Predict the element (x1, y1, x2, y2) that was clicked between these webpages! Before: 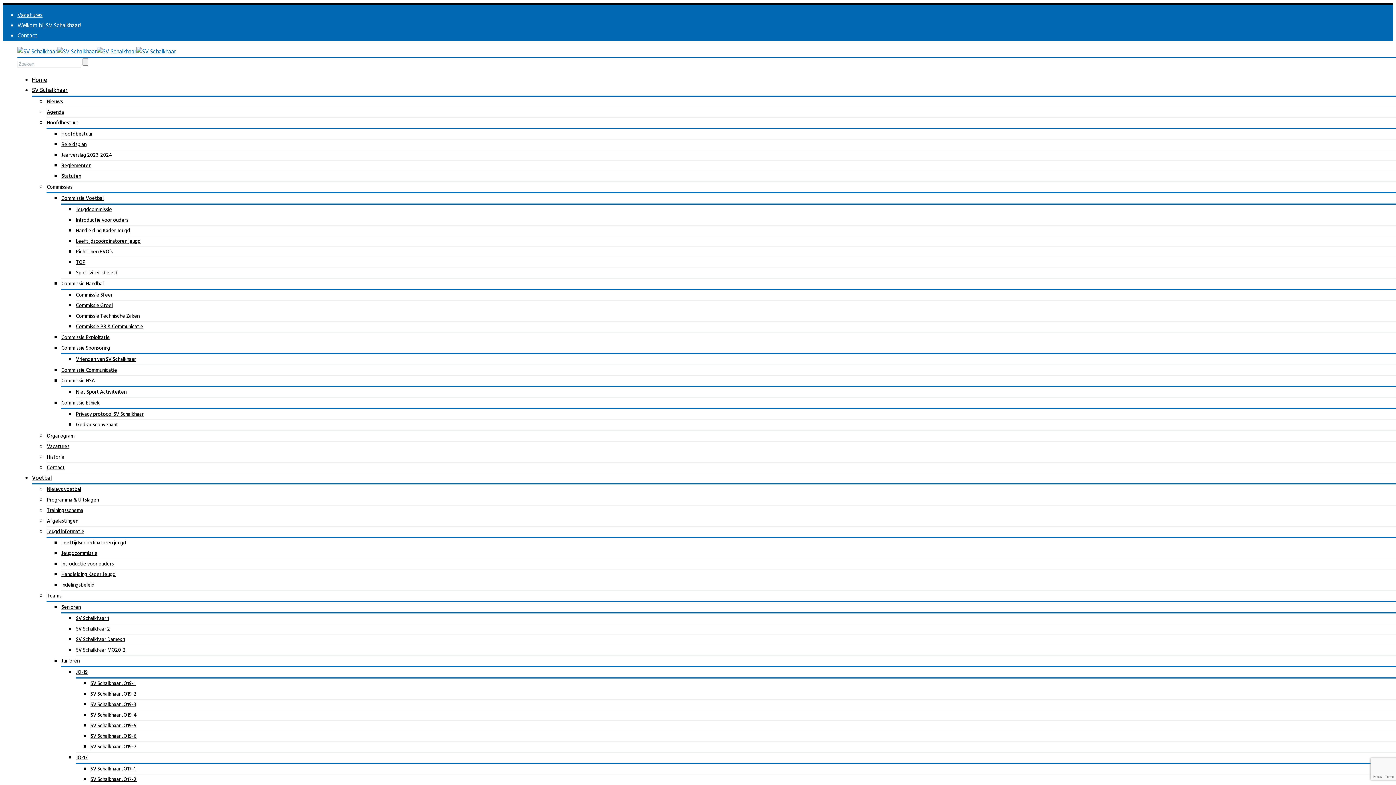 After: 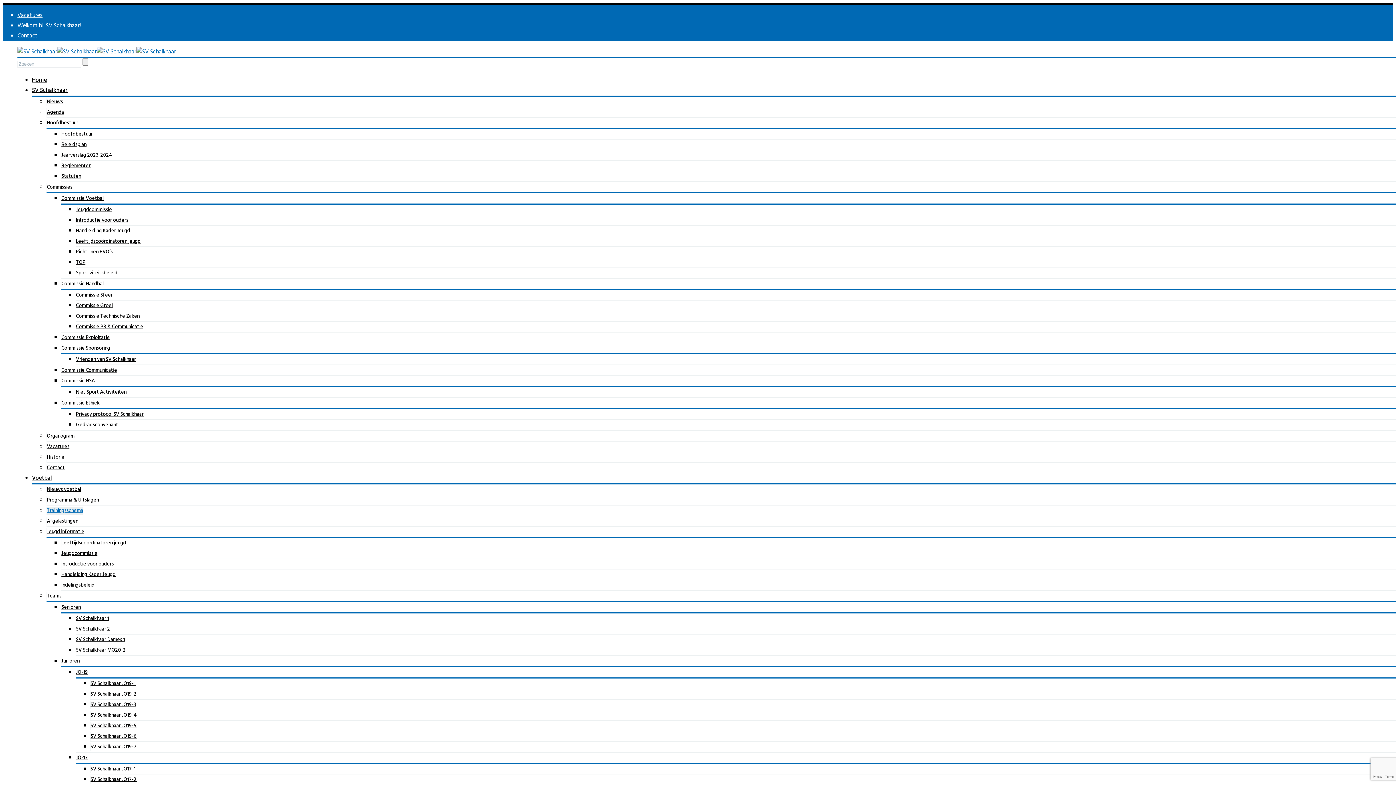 Action: bbox: (46, 506, 83, 515) label: Trainingsschema